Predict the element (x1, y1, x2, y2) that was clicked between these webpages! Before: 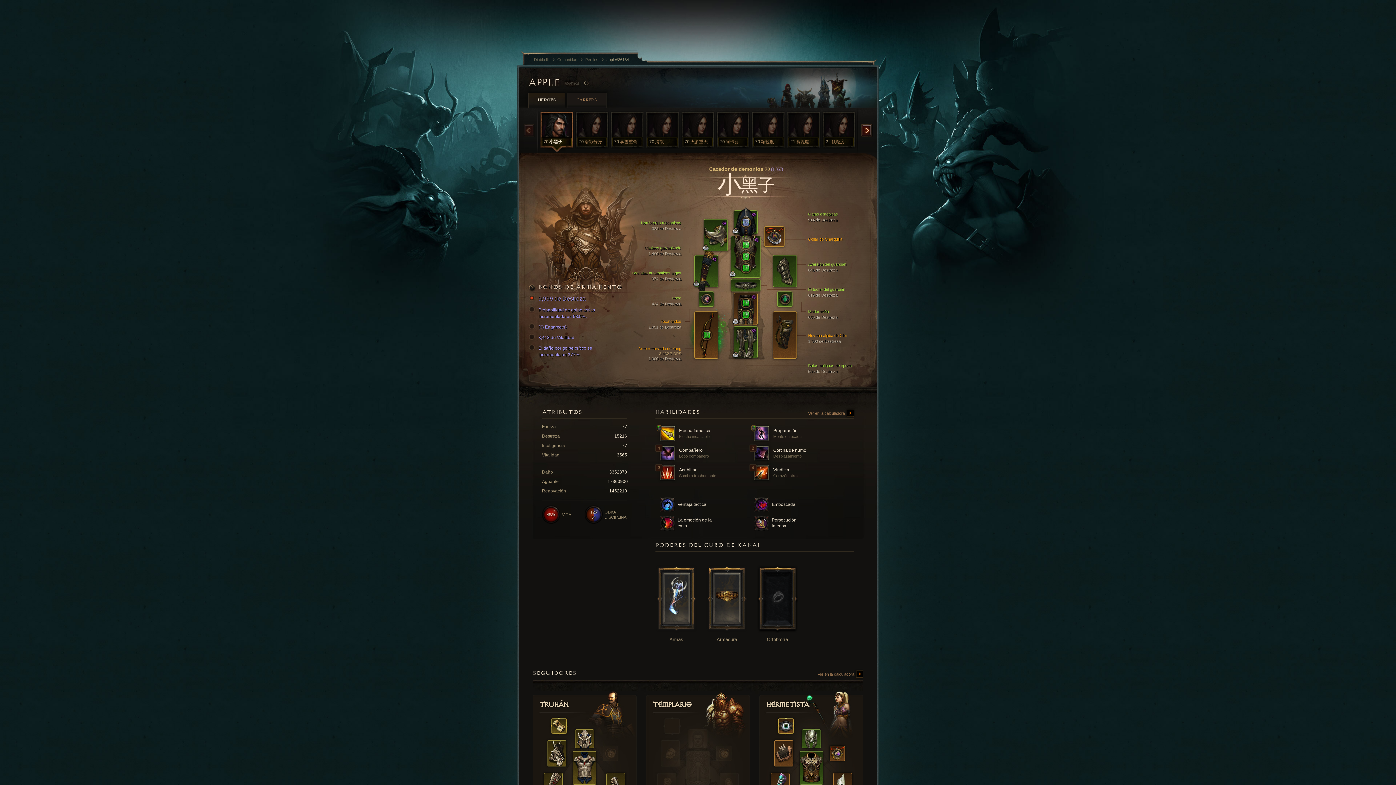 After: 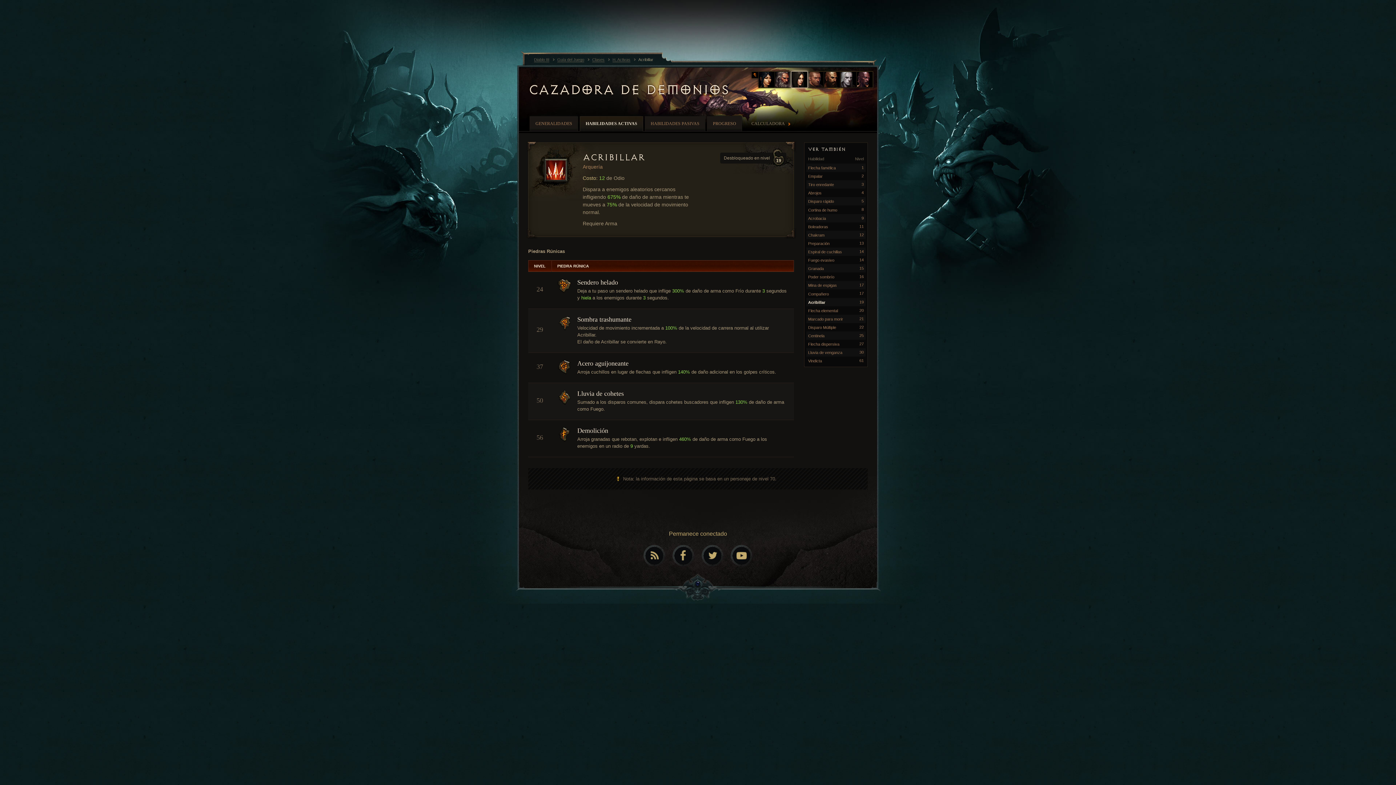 Action: bbox: (660, 465, 749, 480) label:  Acribillar
Sombra trashumante